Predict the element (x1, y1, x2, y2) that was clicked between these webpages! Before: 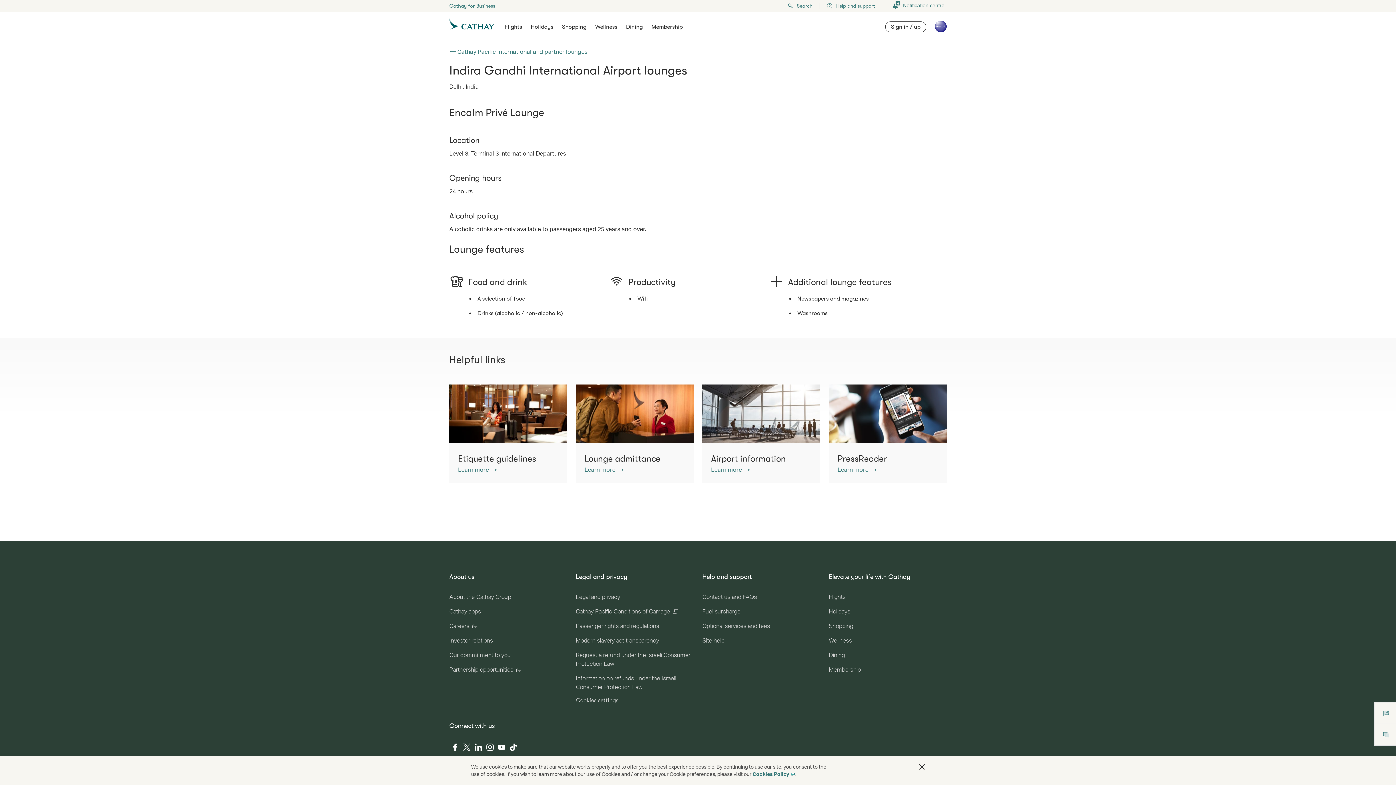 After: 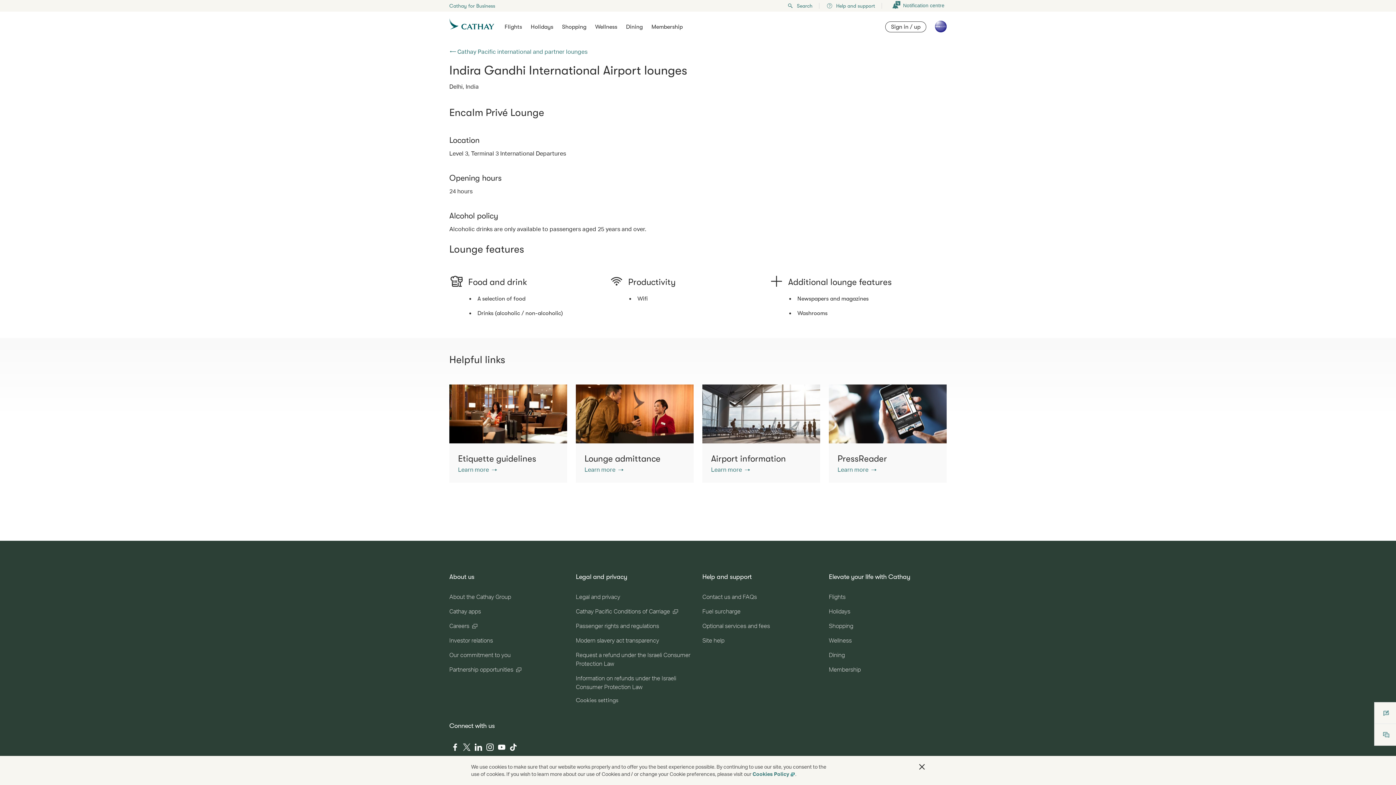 Action: bbox: (935, 20, 946, 38)